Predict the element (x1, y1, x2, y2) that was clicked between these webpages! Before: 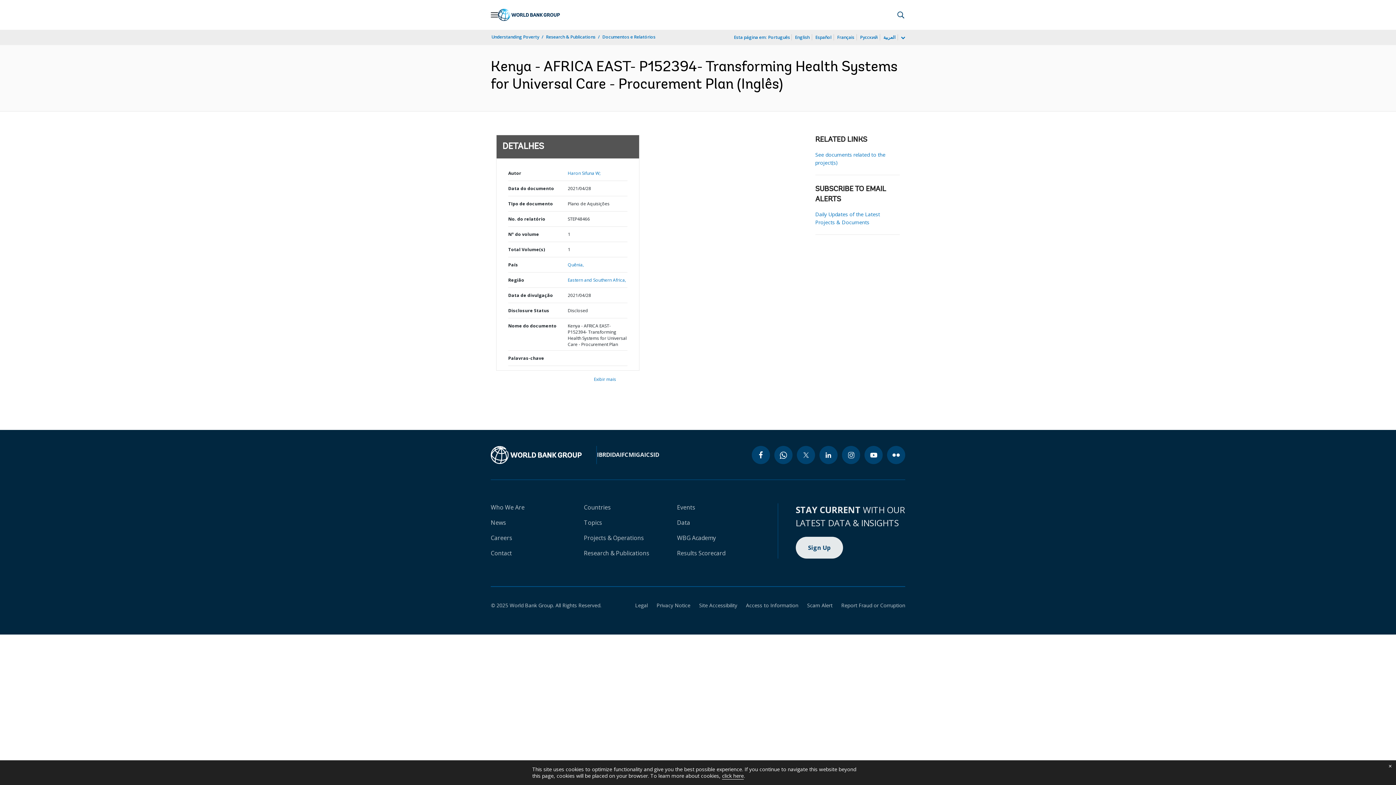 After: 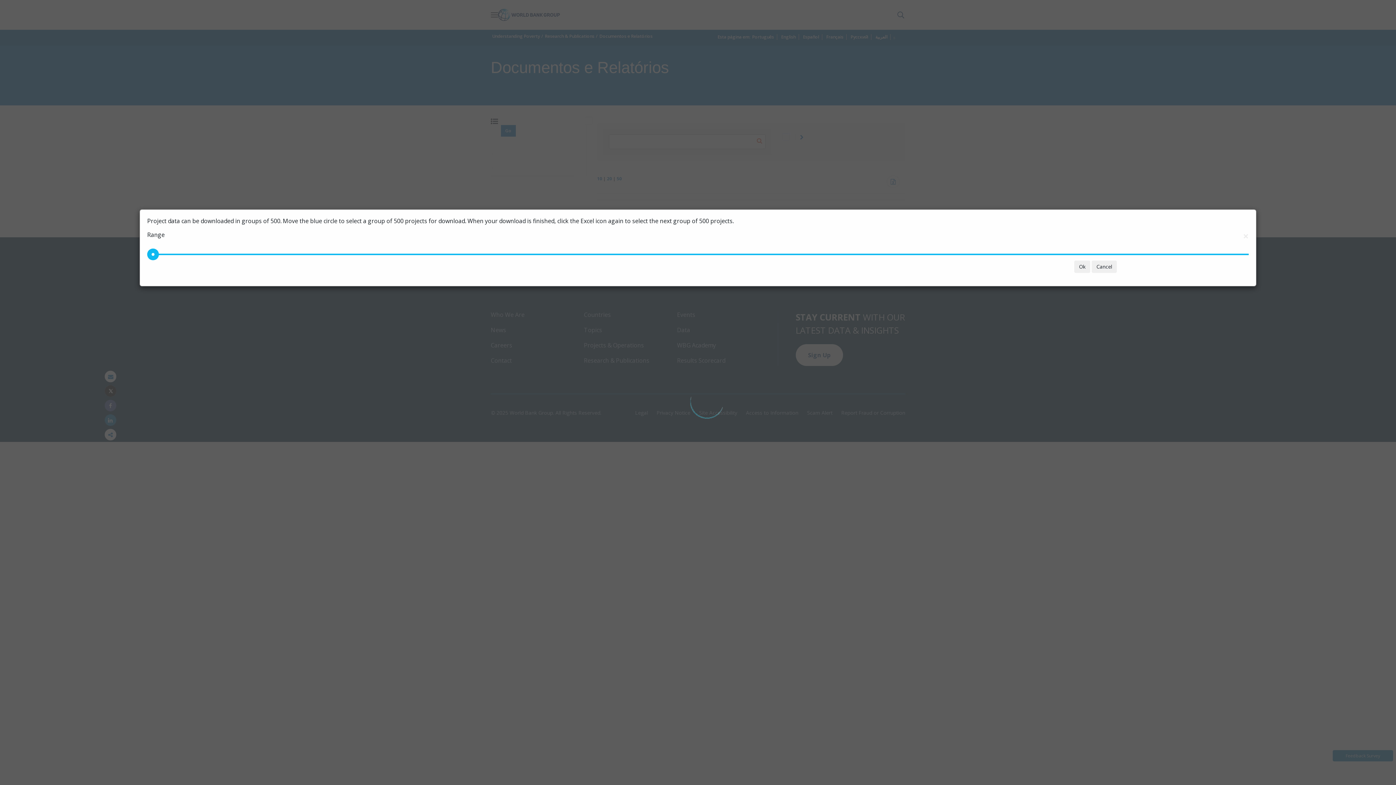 Action: bbox: (567, 261, 583, 268) label: Quênia,